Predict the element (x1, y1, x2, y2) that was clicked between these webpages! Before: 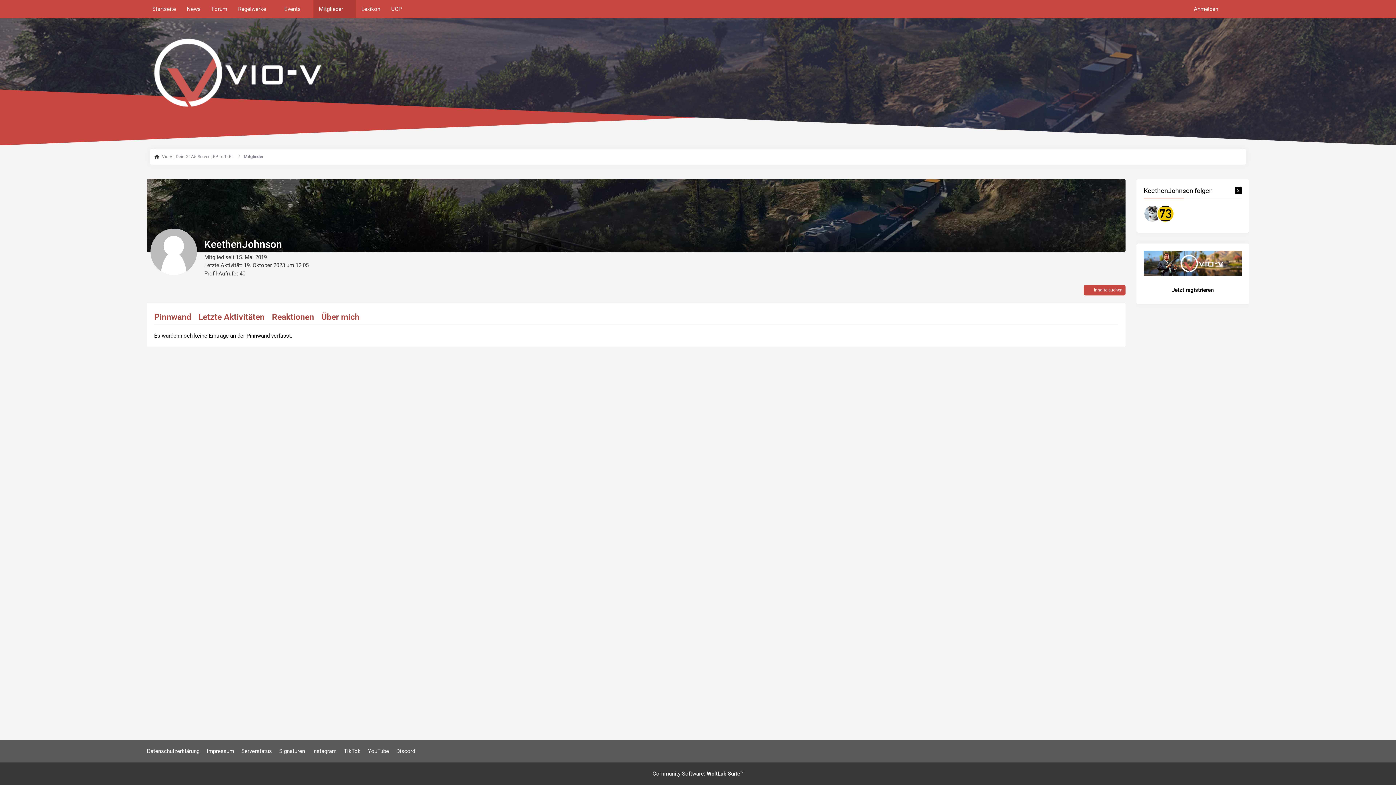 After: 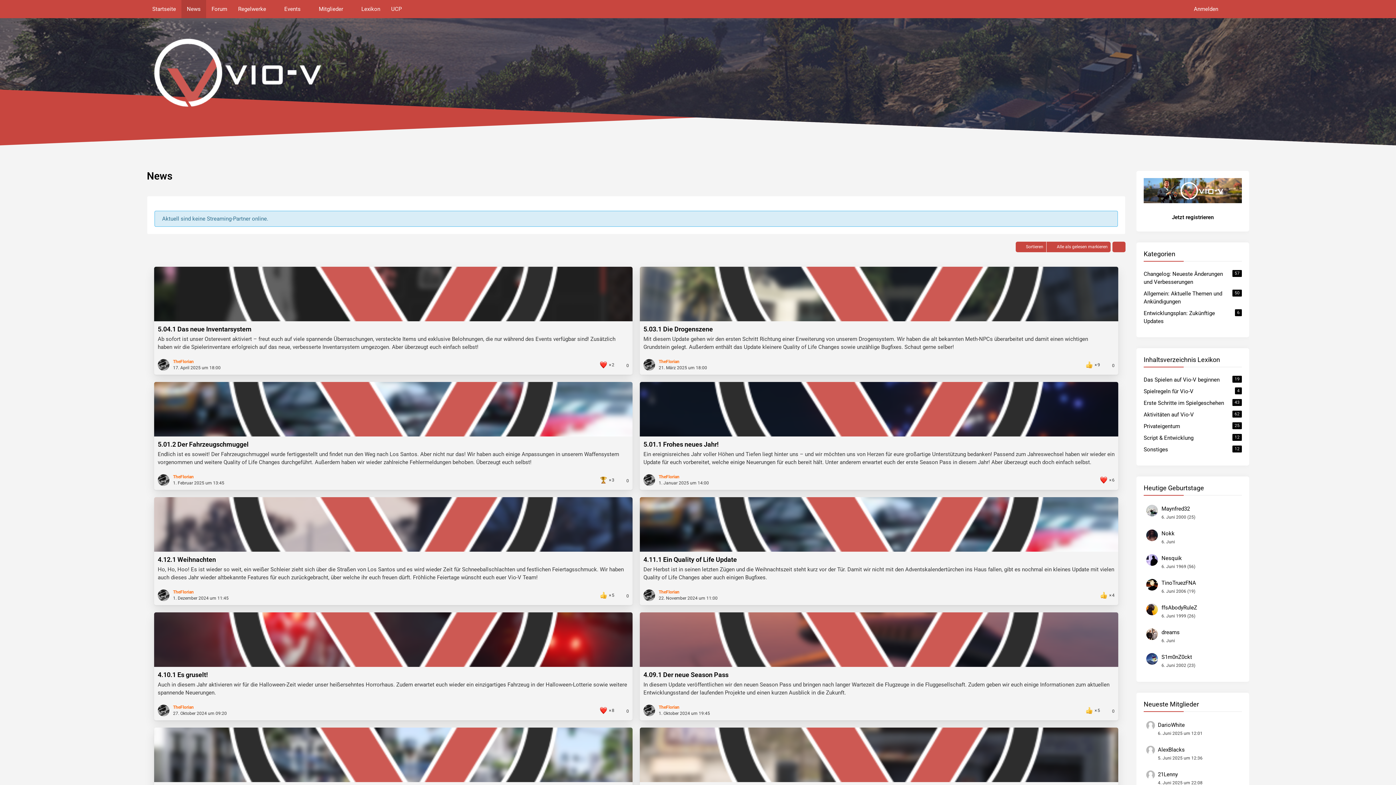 Action: label: News bbox: (181, 0, 206, 18)